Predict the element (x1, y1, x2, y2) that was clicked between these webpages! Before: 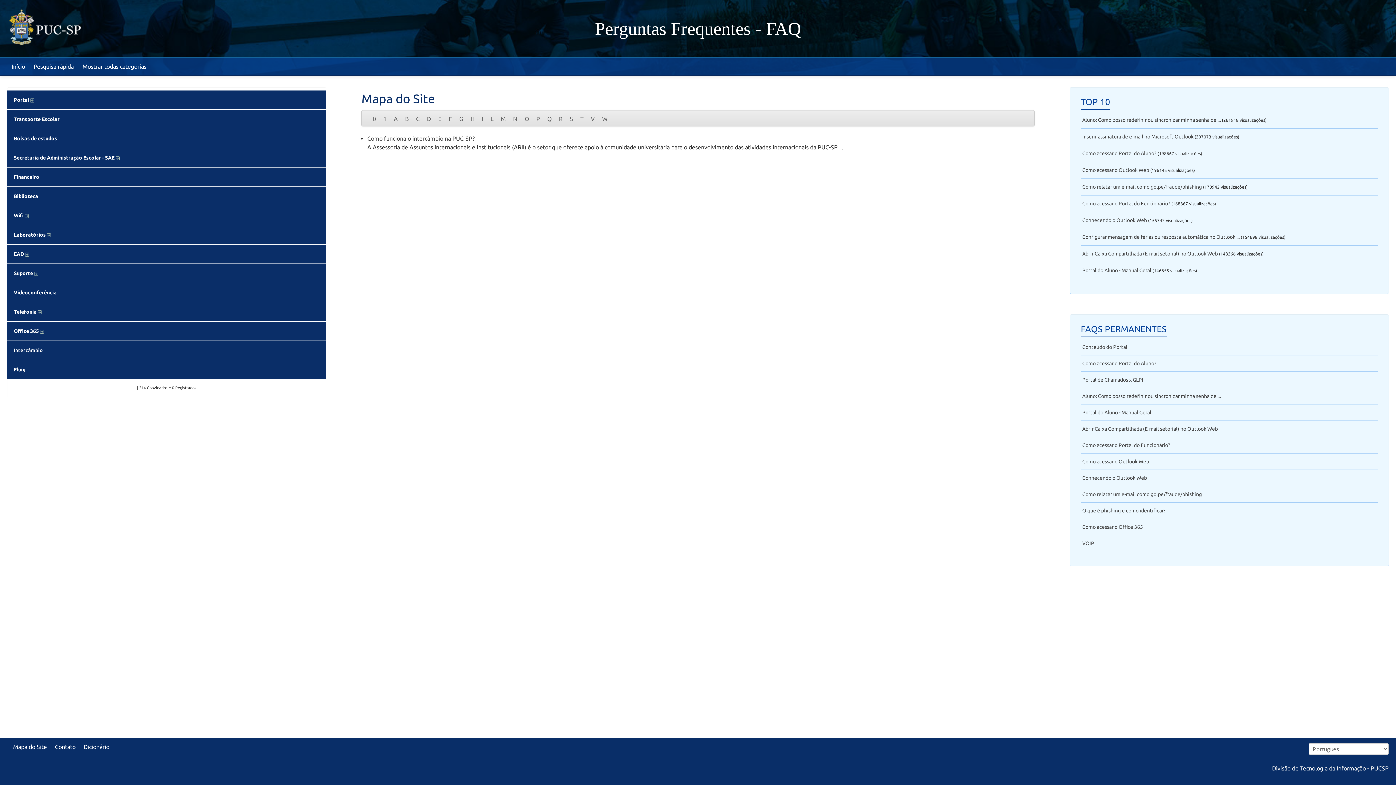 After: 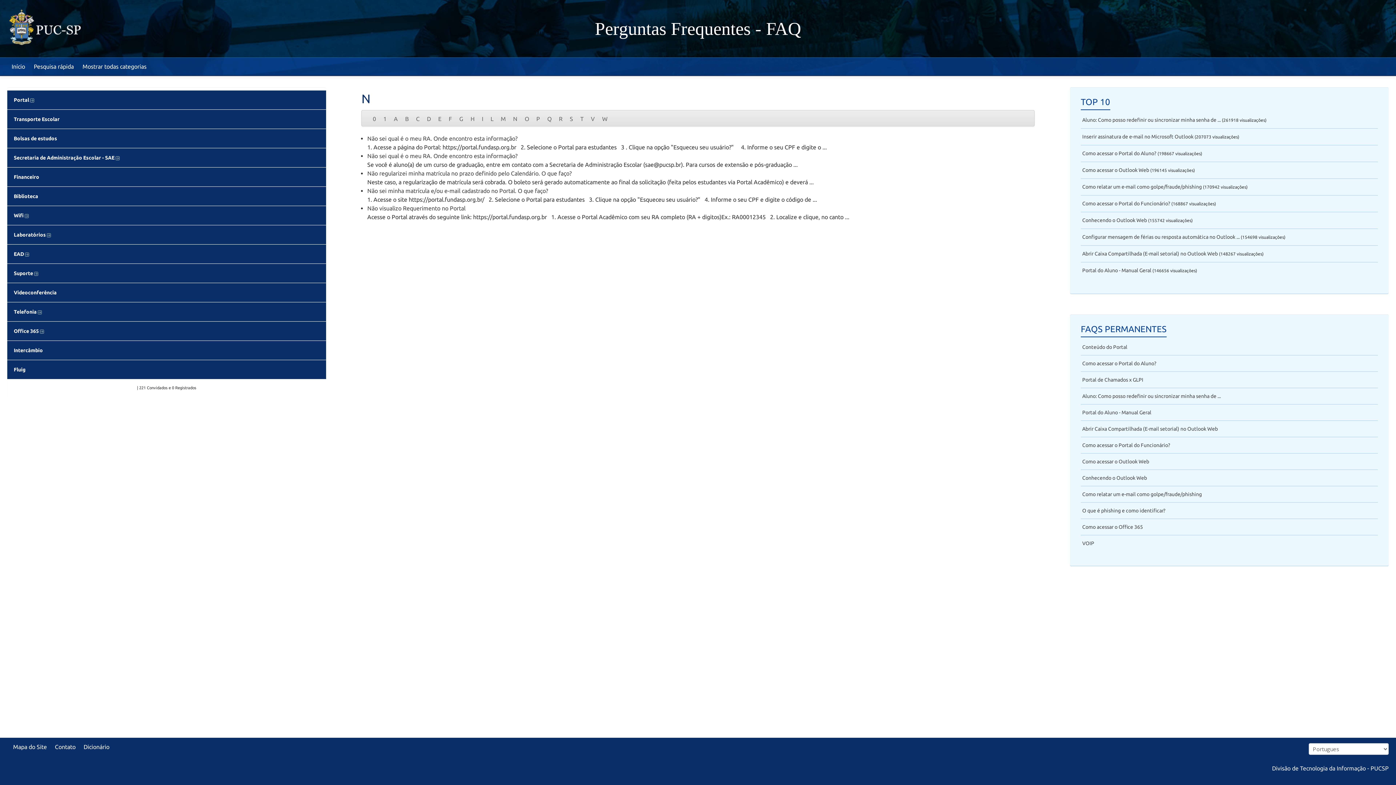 Action: bbox: (509, 110, 521, 126) label: N